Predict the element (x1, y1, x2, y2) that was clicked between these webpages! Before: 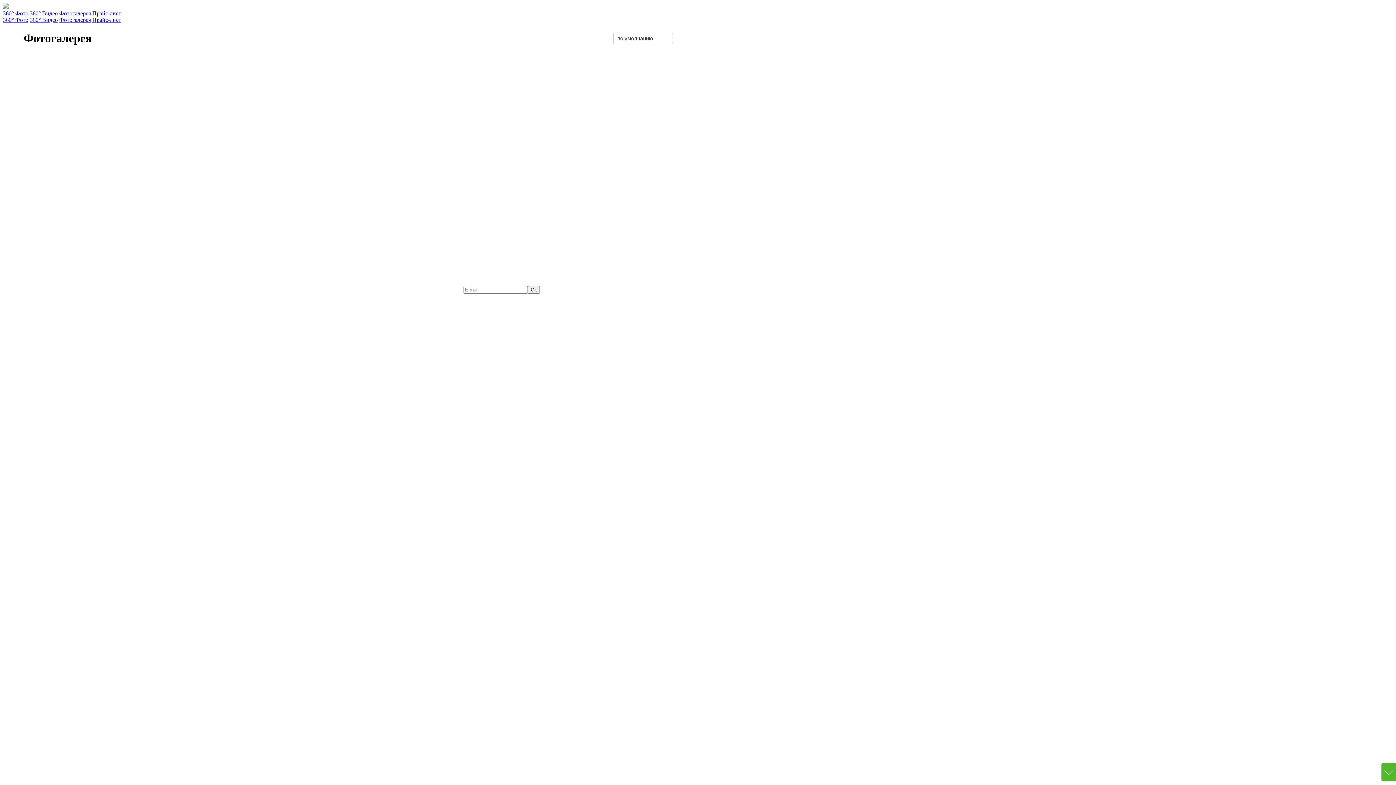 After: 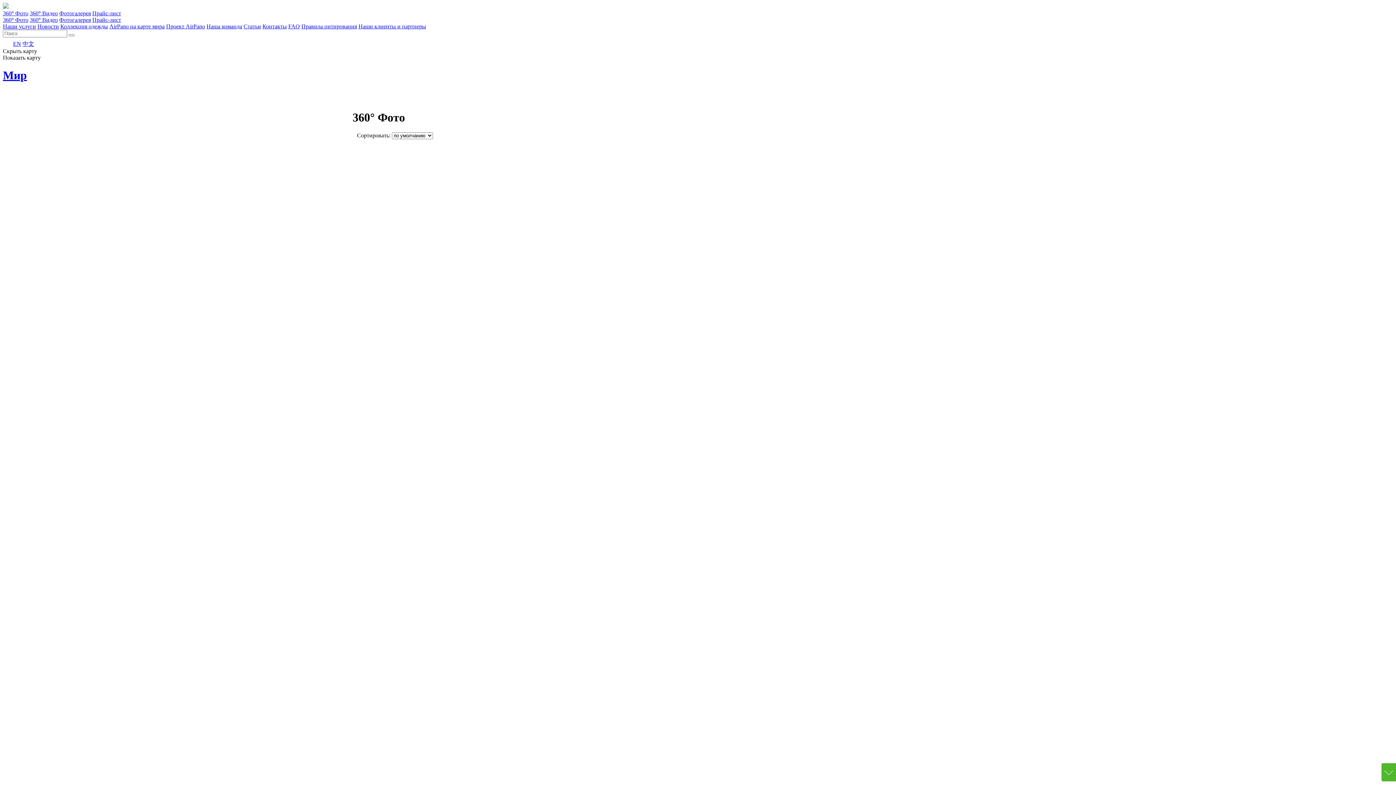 Action: bbox: (2, 10, 28, 16) label: 360° Фото